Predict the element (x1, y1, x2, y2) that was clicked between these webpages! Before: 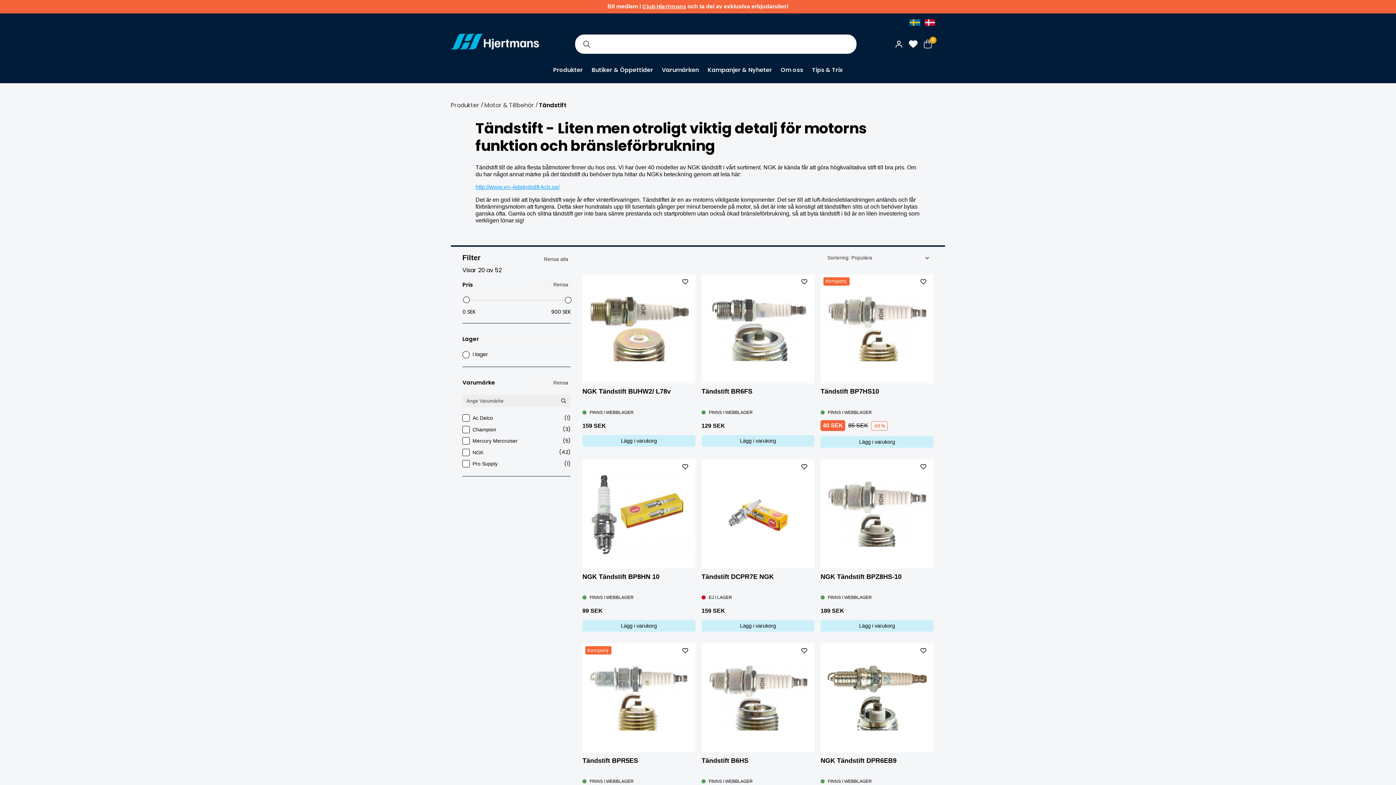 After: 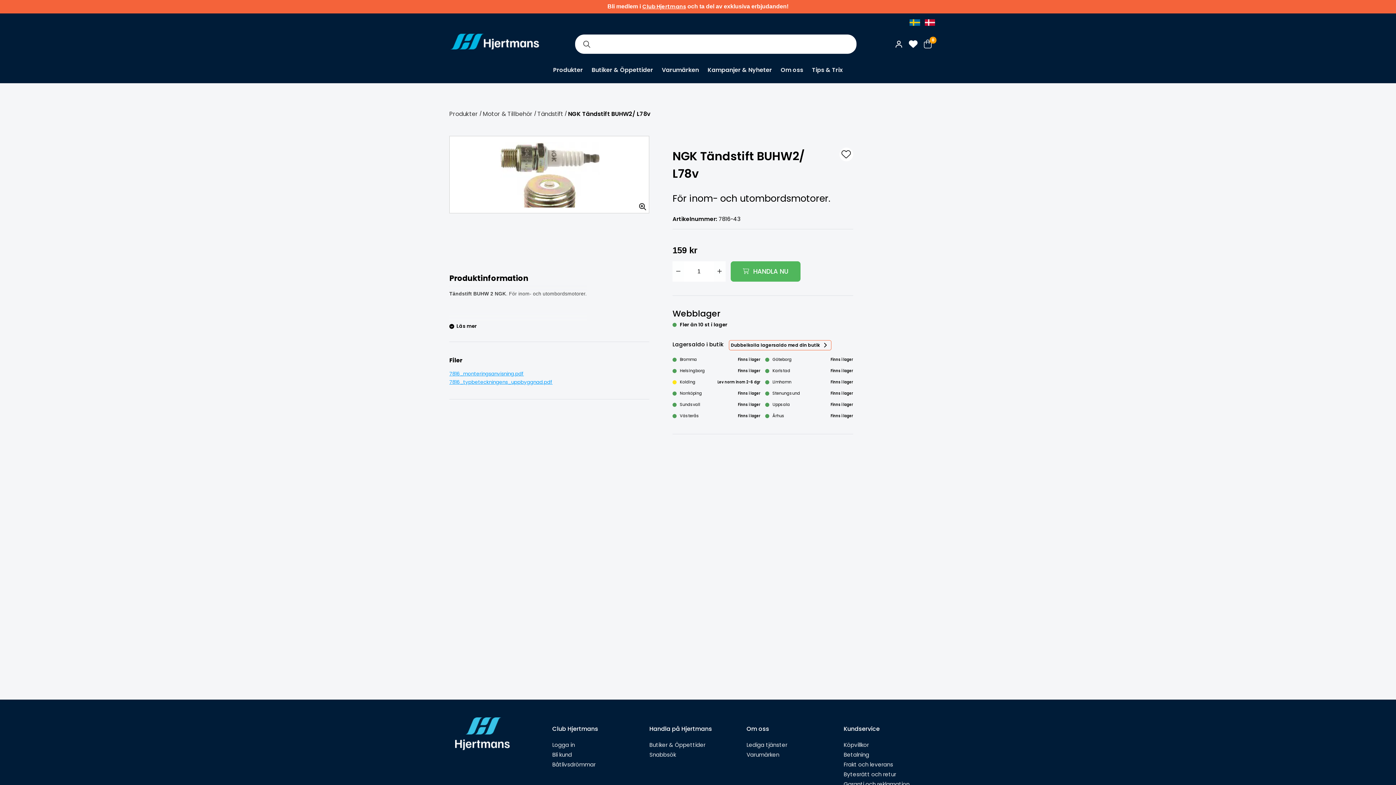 Action: bbox: (582, 274, 695, 409) label: NGK Tändstift BUHW2/ L78v